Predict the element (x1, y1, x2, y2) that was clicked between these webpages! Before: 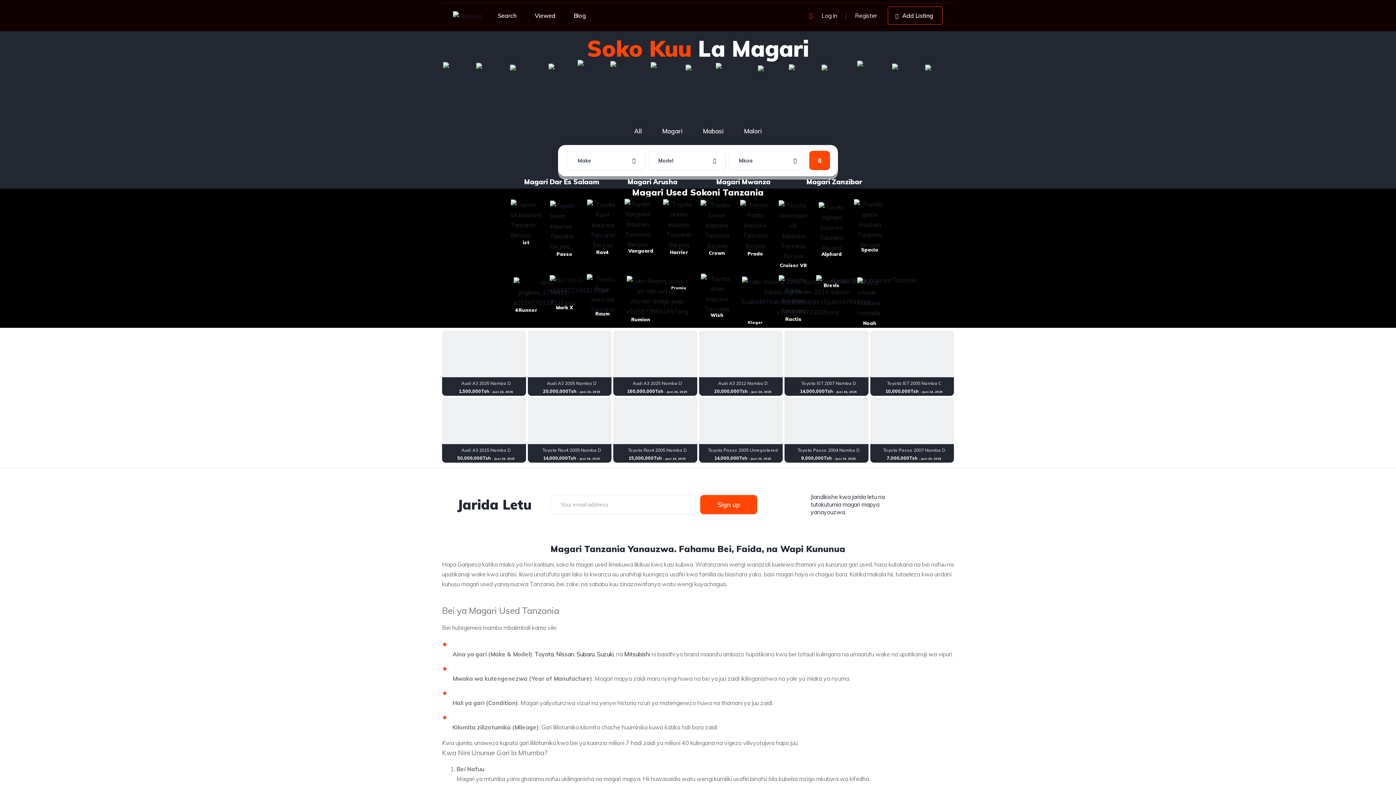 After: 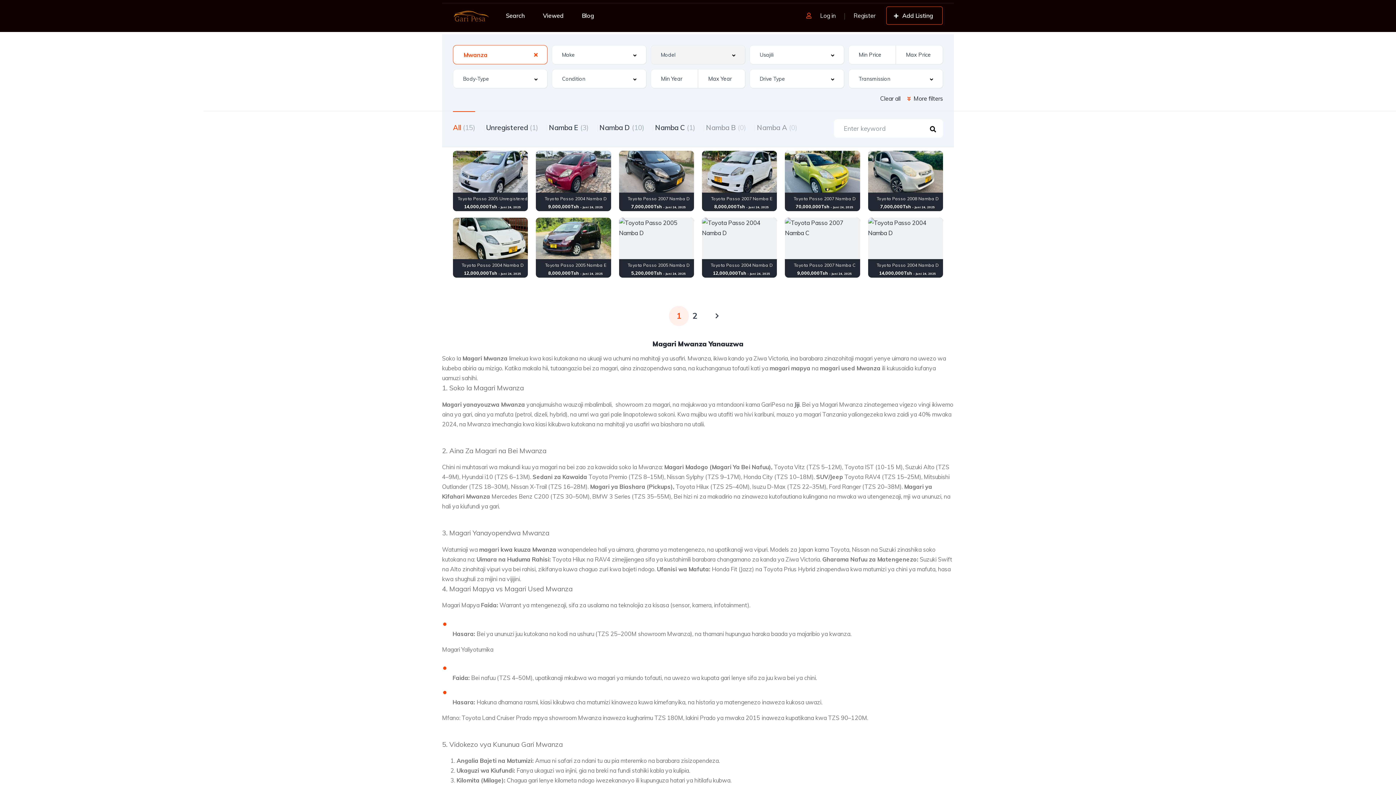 Action: label: Magari Mwanza bbox: (716, 177, 770, 186)